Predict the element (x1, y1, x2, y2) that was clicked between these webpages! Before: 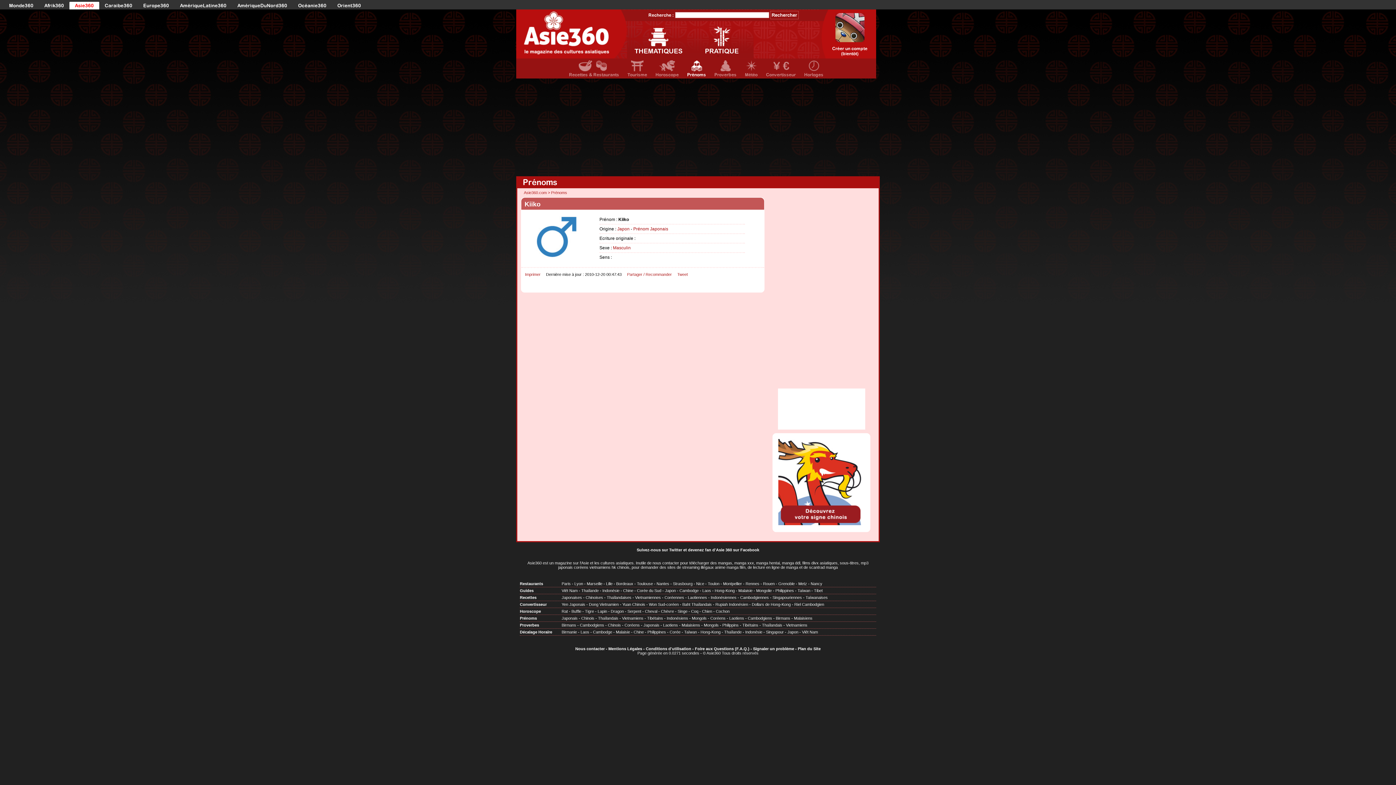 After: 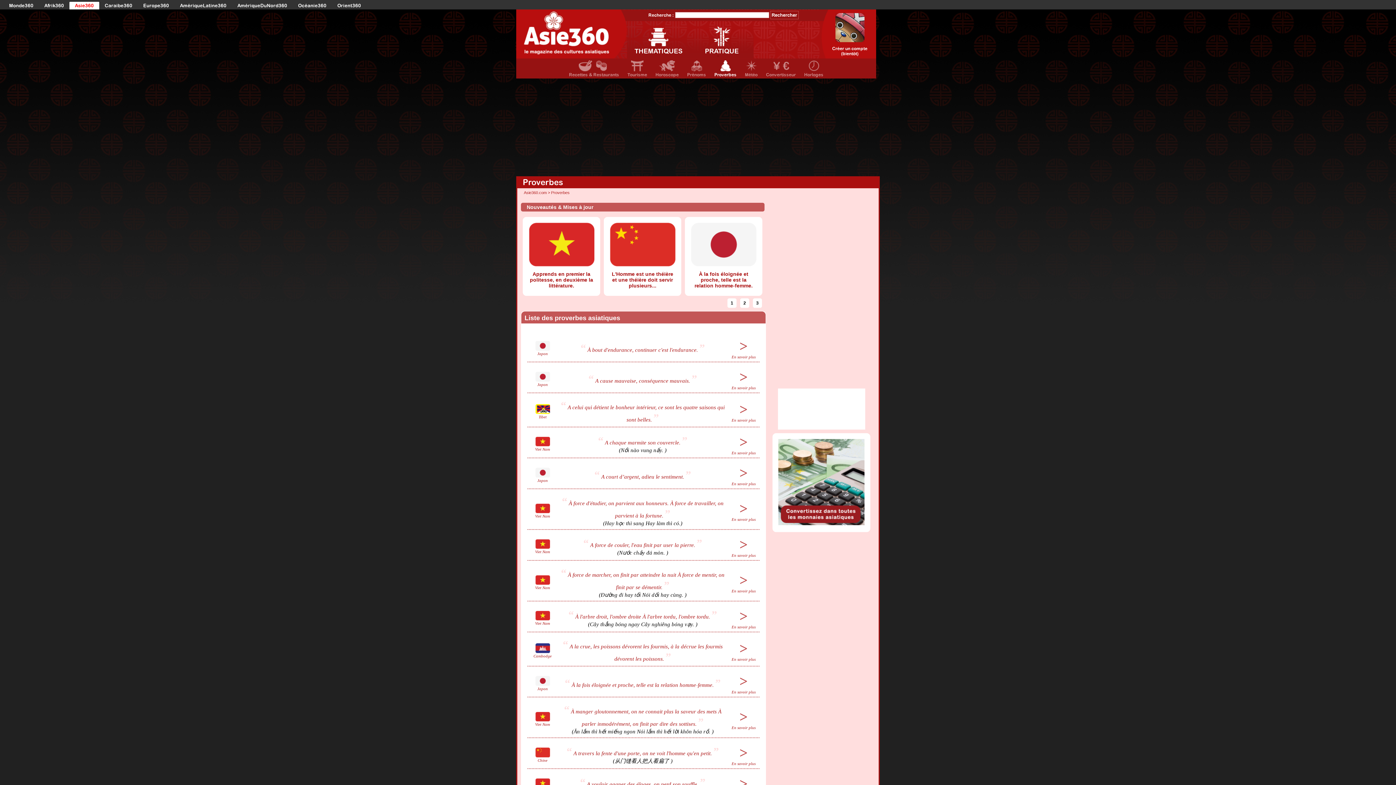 Action: bbox: (714, 60, 736, 77) label: Proverbes